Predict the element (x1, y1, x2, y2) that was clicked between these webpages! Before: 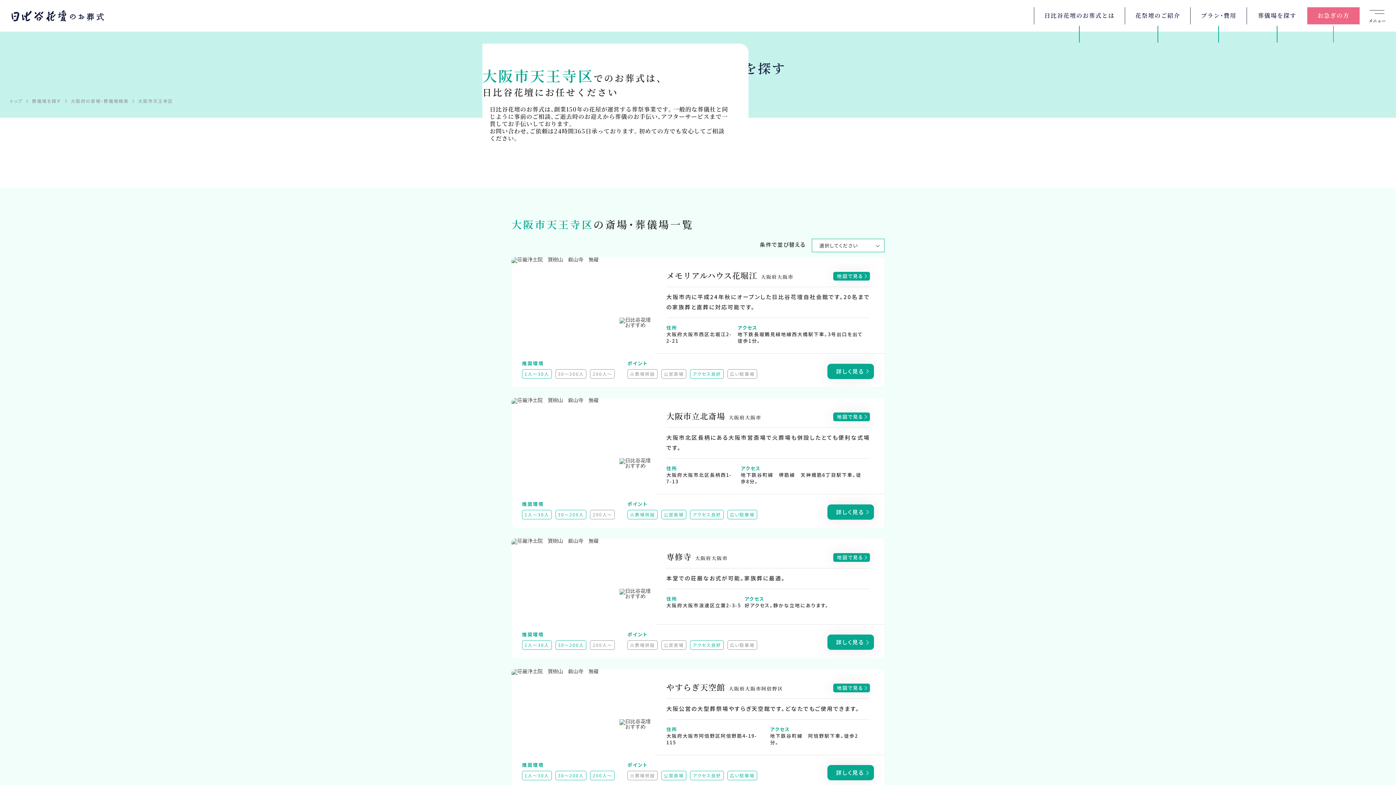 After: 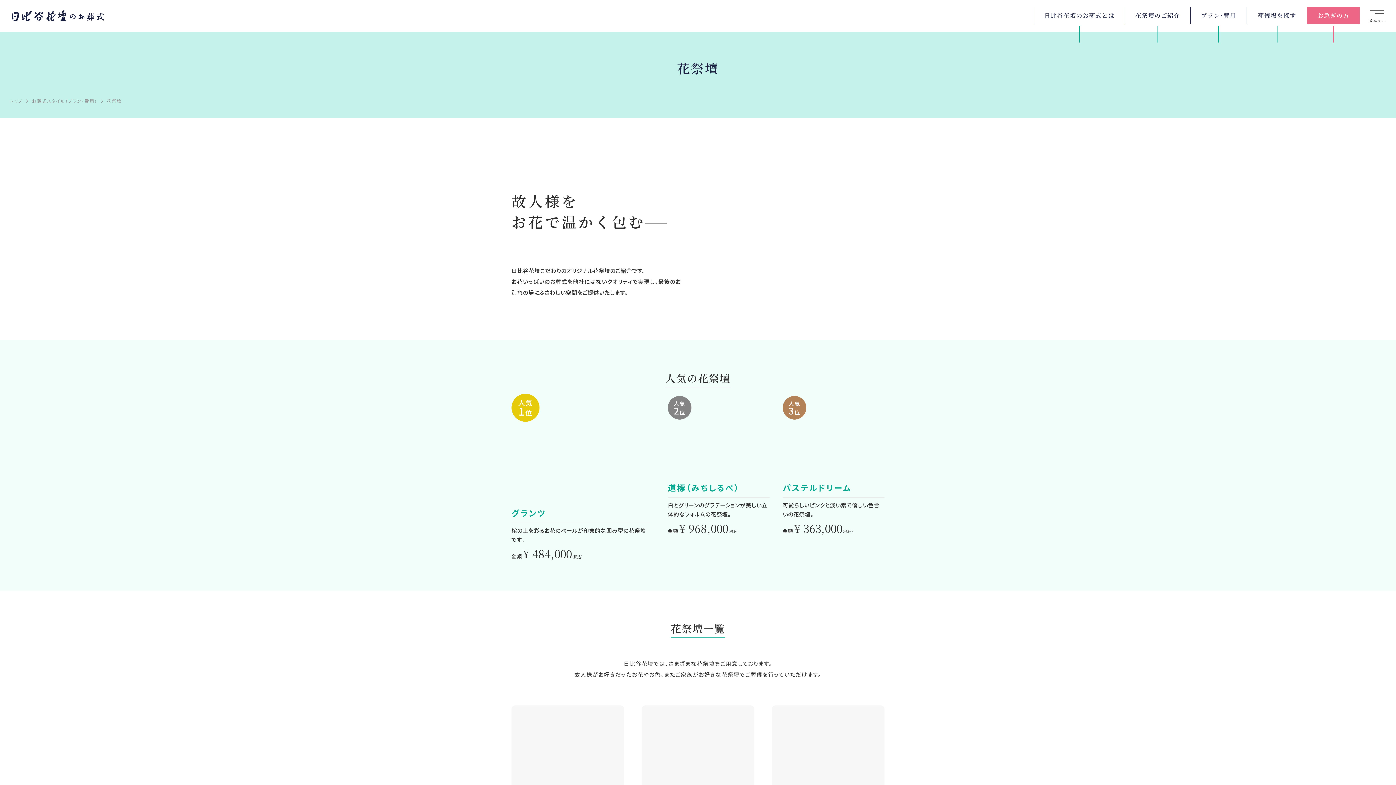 Action: bbox: (1125, 7, 1190, 24) label: 花祭壇のご紹介